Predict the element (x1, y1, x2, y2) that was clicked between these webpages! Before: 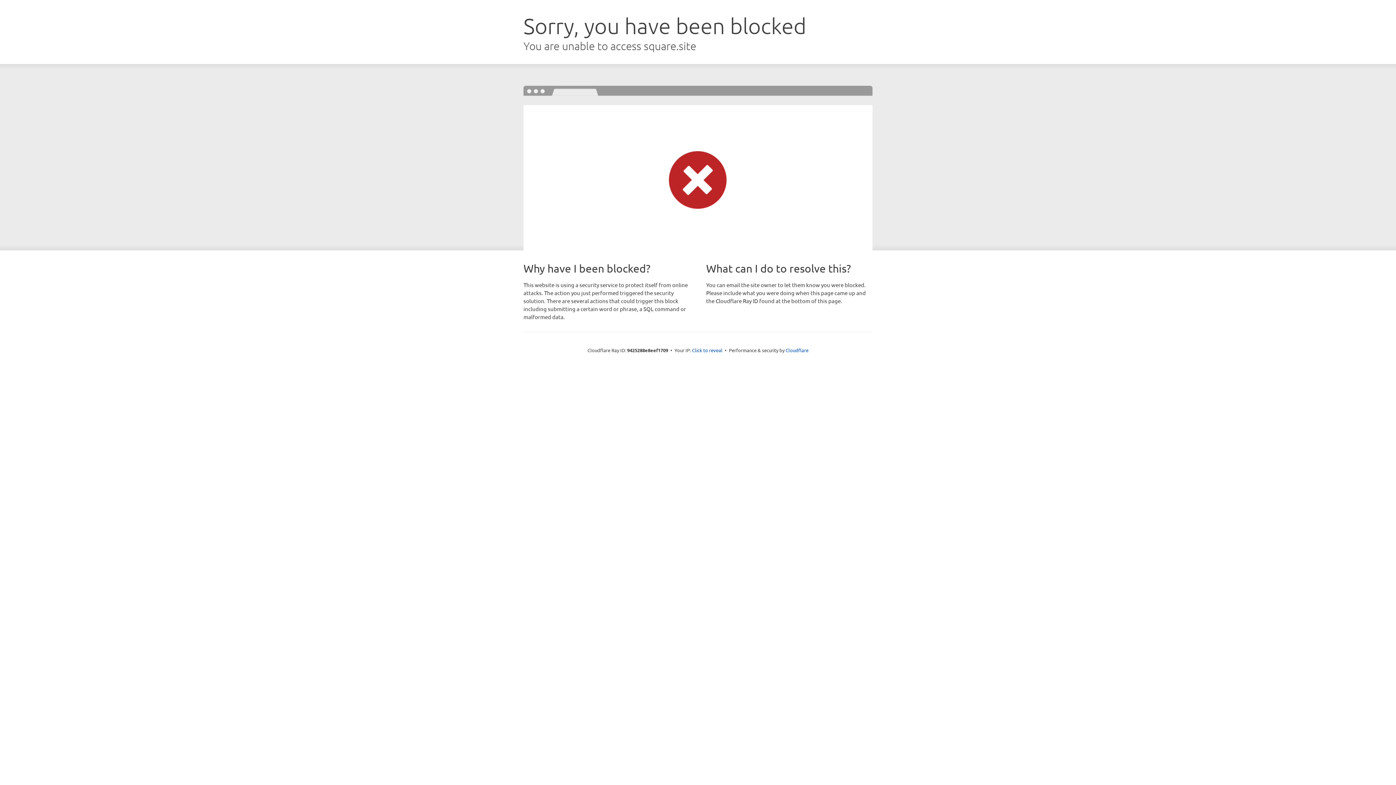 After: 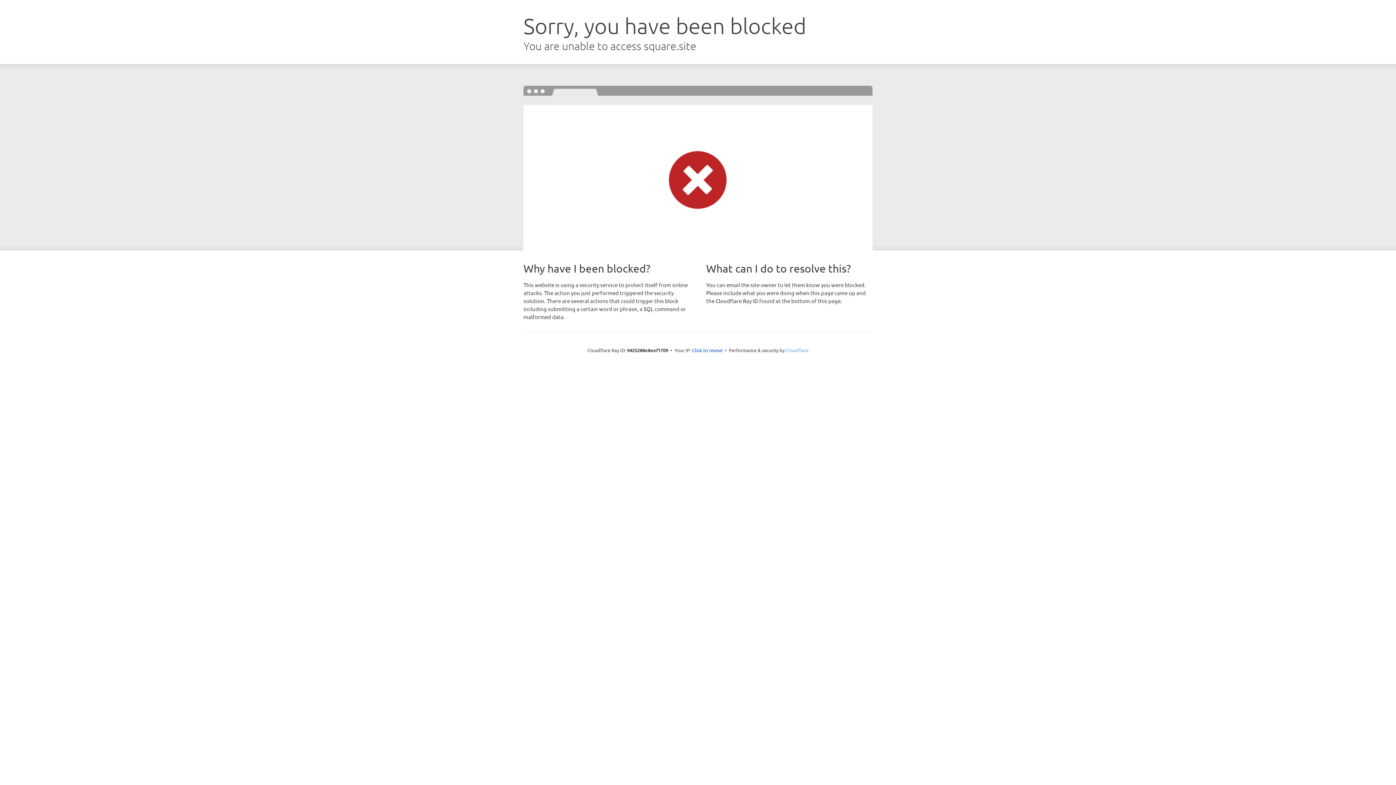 Action: label: Cloudflare bbox: (785, 347, 808, 353)